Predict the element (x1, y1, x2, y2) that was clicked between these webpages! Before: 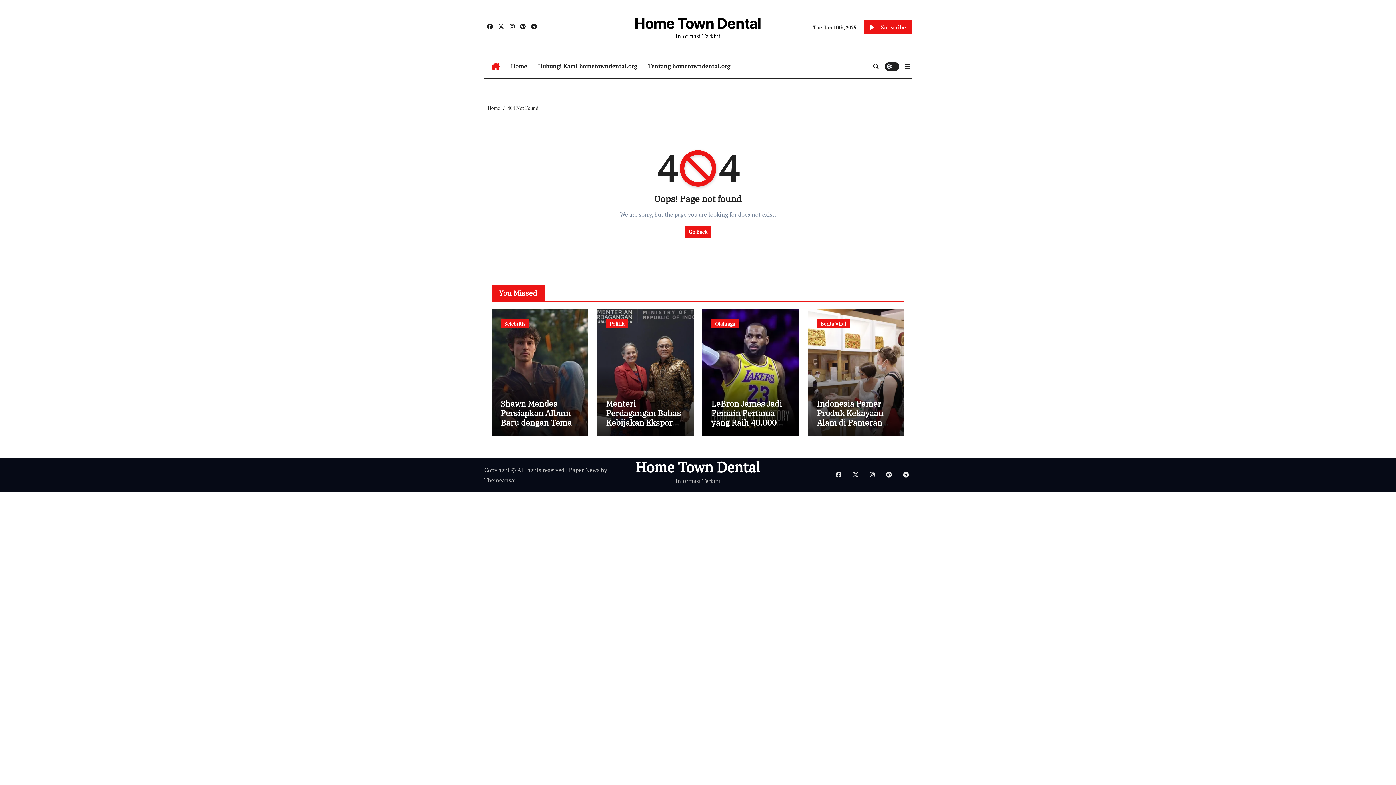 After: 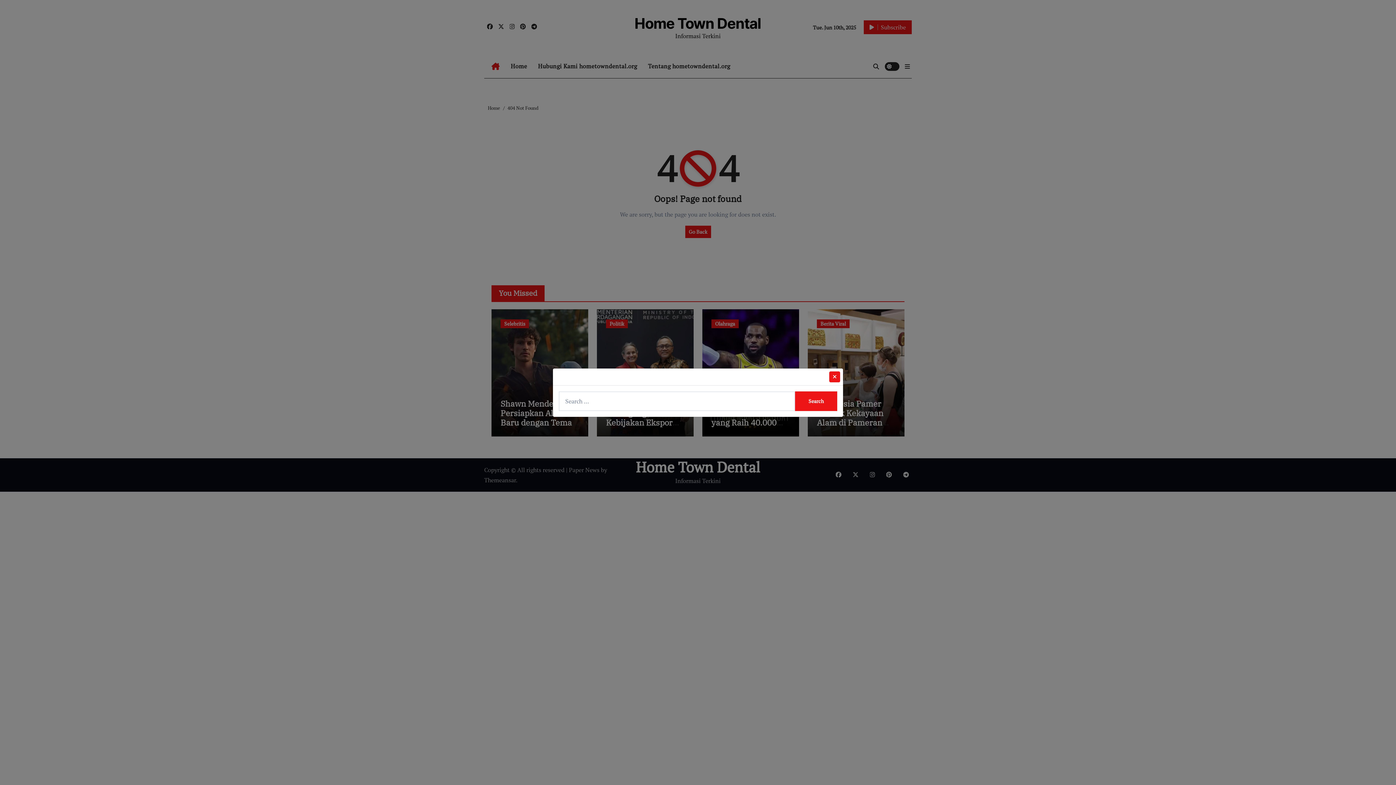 Action: bbox: (873, 63, 879, 69)